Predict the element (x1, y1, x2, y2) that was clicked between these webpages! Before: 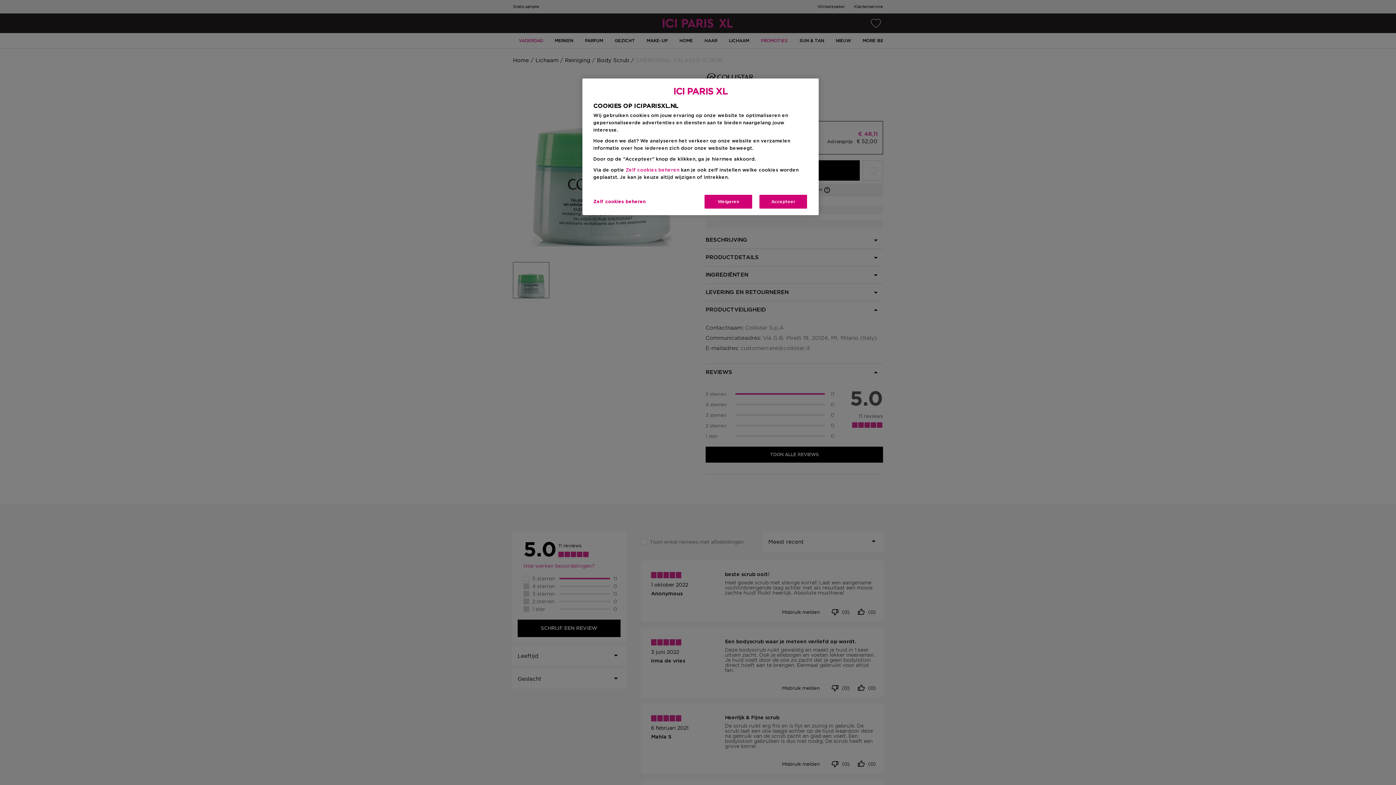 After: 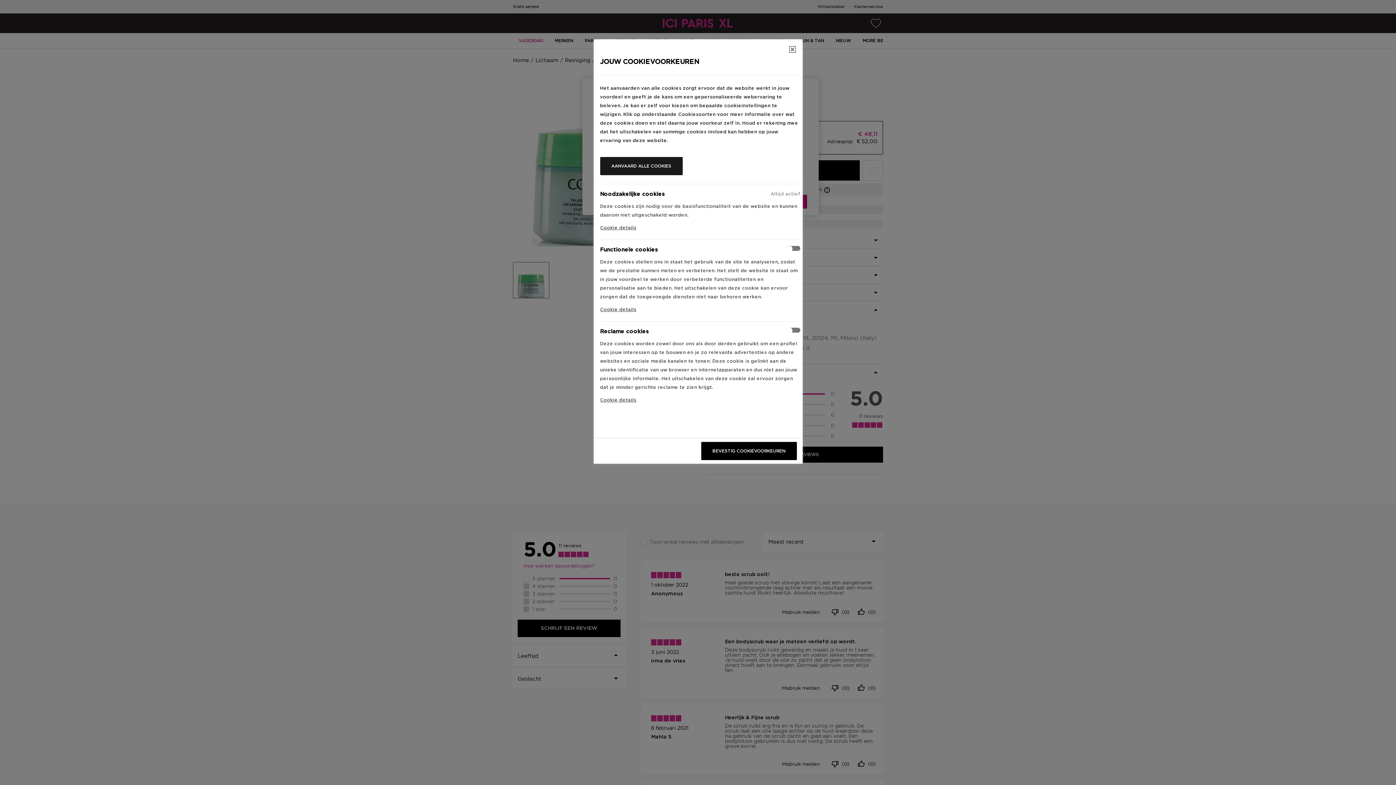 Action: label: Zelf cookies beheren bbox: (625, 168, 679, 172)